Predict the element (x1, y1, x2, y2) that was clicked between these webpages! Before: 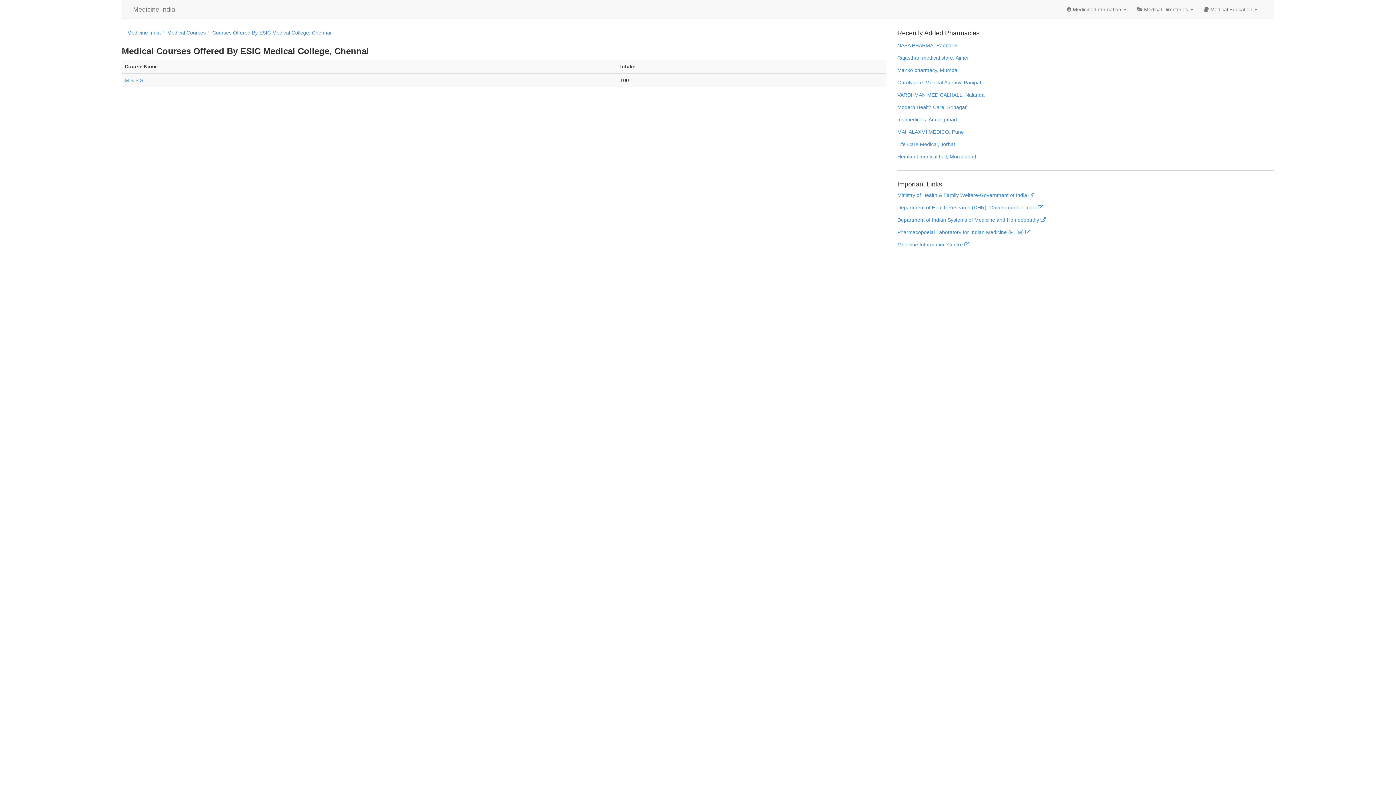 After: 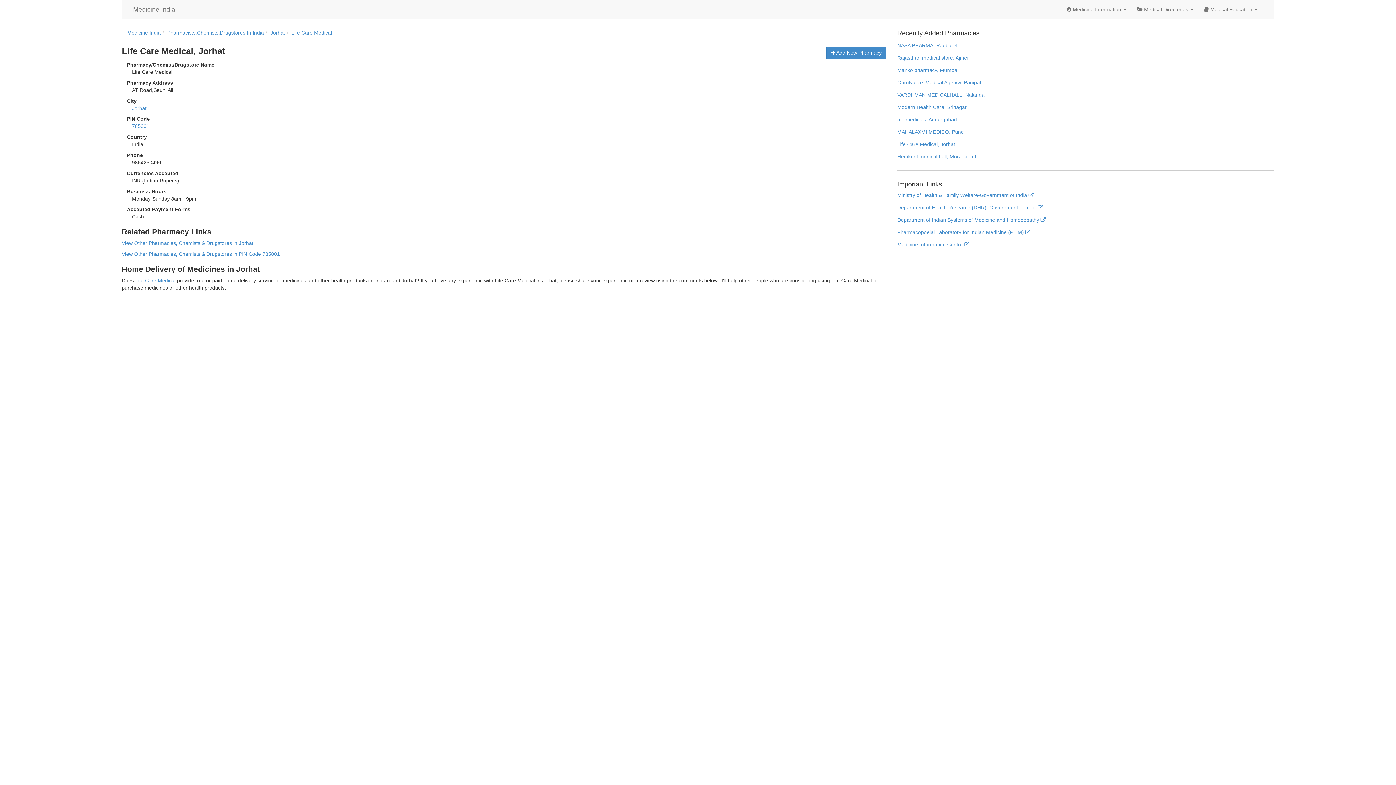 Action: bbox: (897, 141, 955, 147) label: Life Care Medical, Jorhat